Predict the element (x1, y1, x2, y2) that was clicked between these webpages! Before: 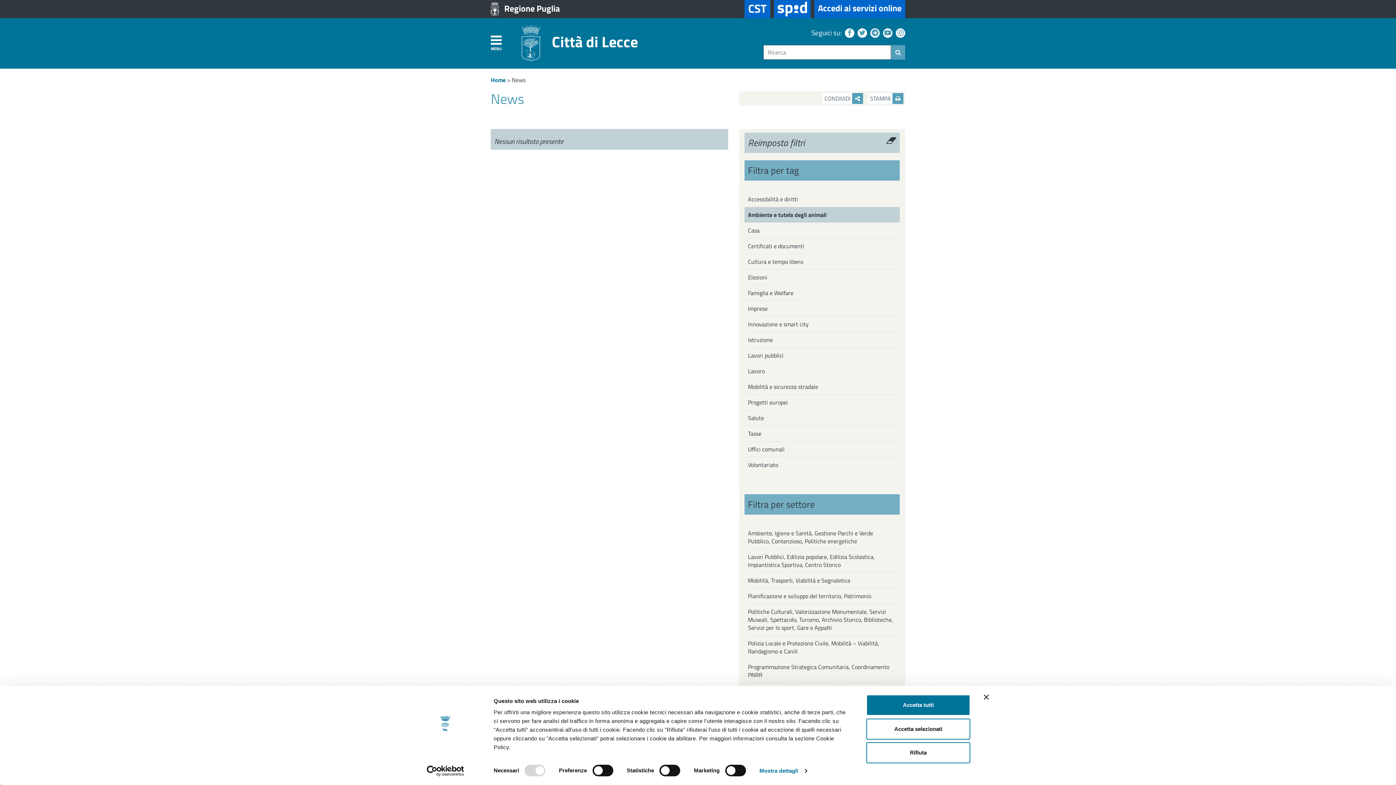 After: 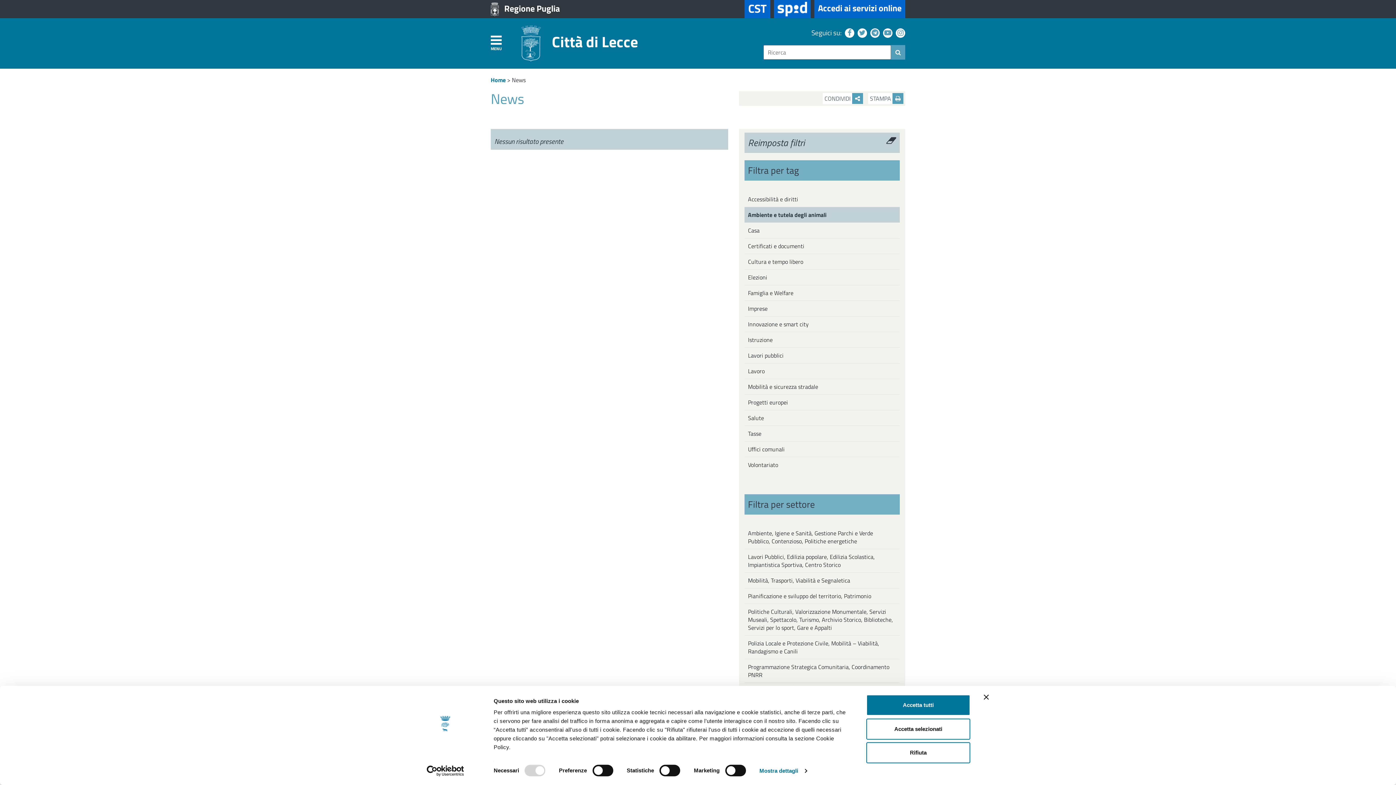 Action: label: MENU bbox: (490, 31, 520, 51)